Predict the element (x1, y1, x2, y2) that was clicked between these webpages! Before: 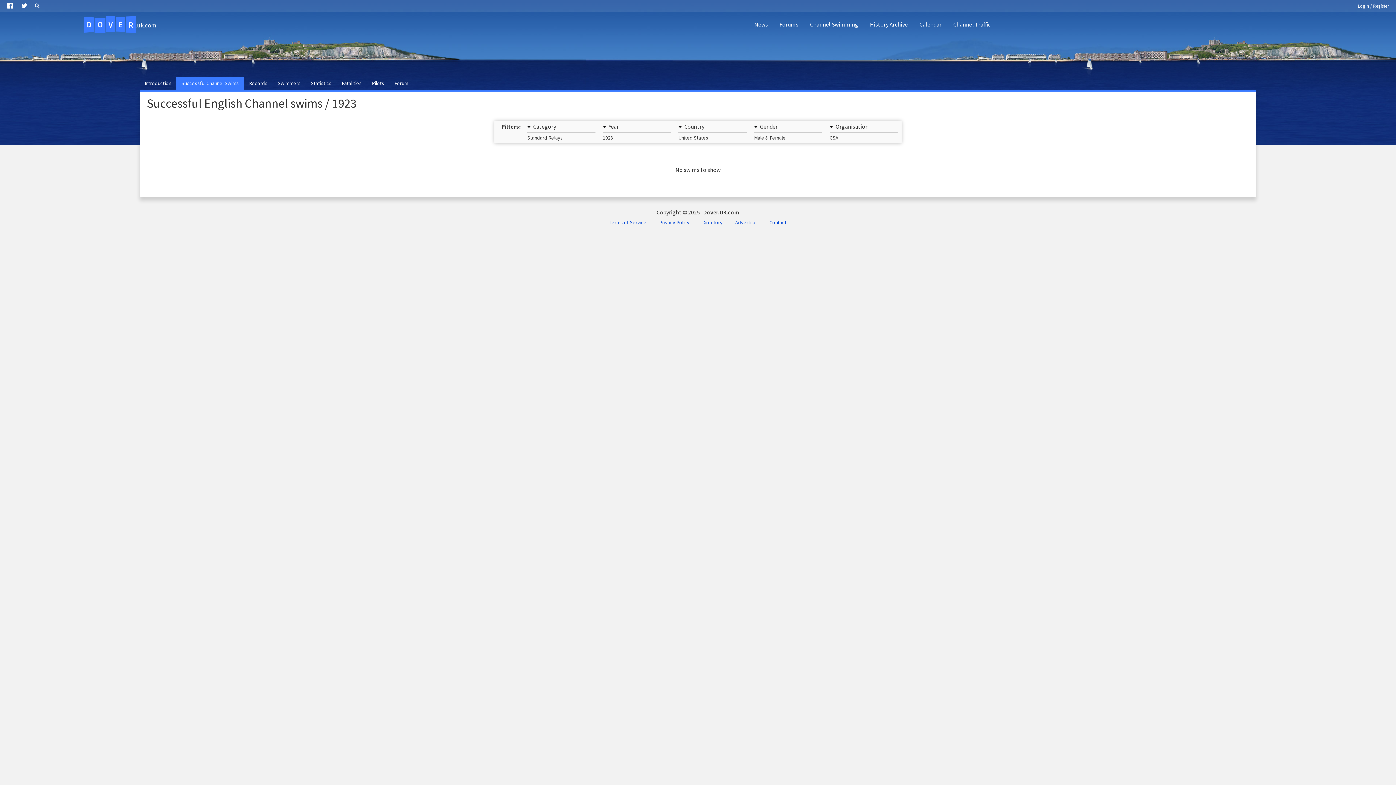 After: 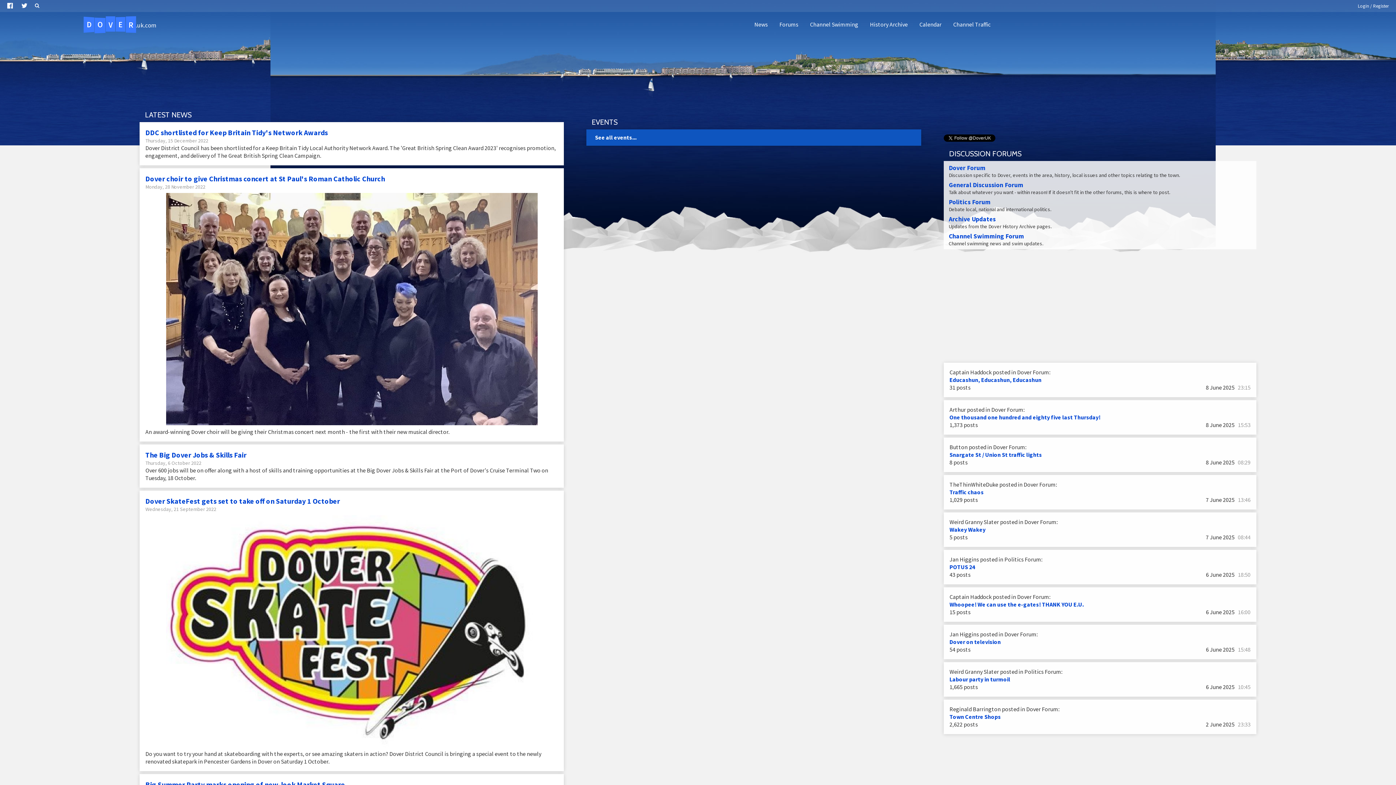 Action: bbox: (366, 77, 389, 89) label: Pilots